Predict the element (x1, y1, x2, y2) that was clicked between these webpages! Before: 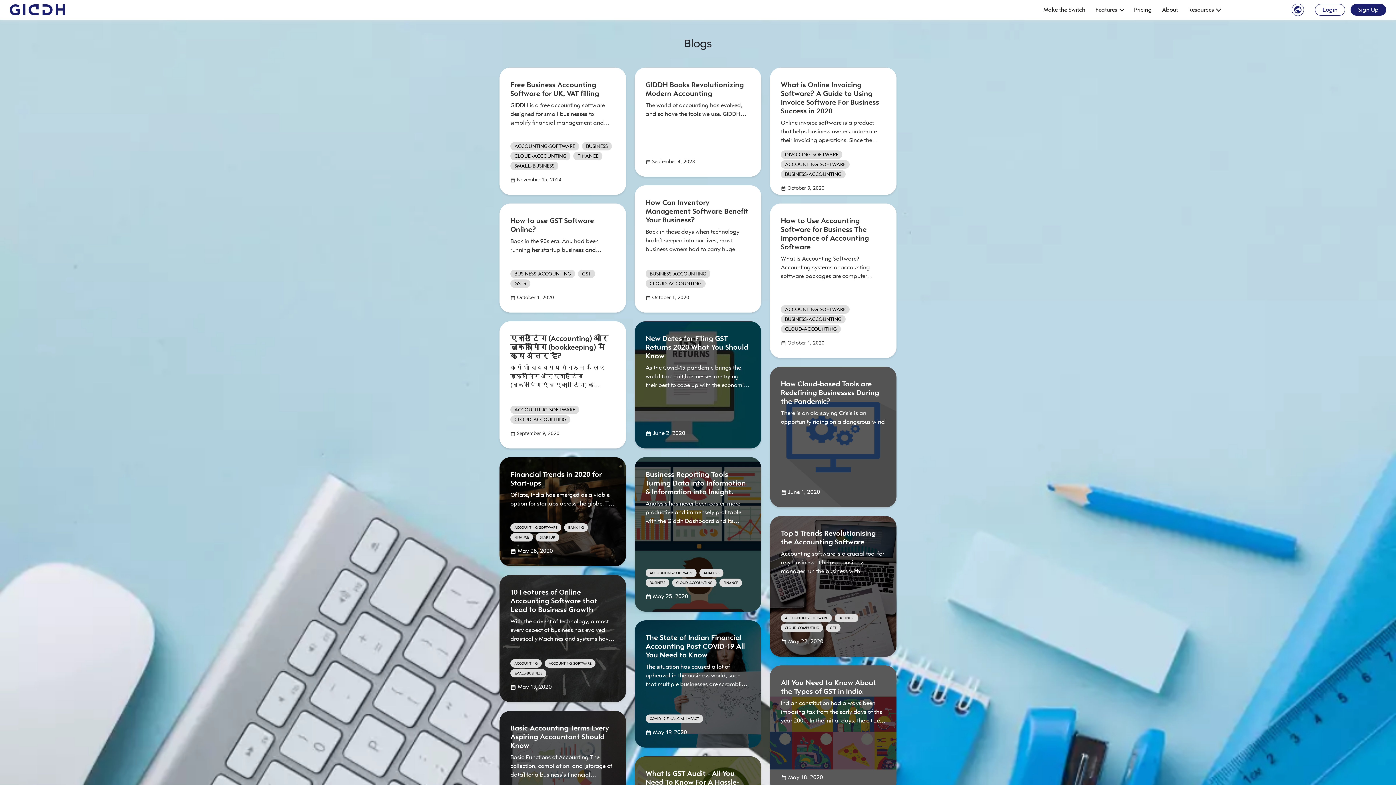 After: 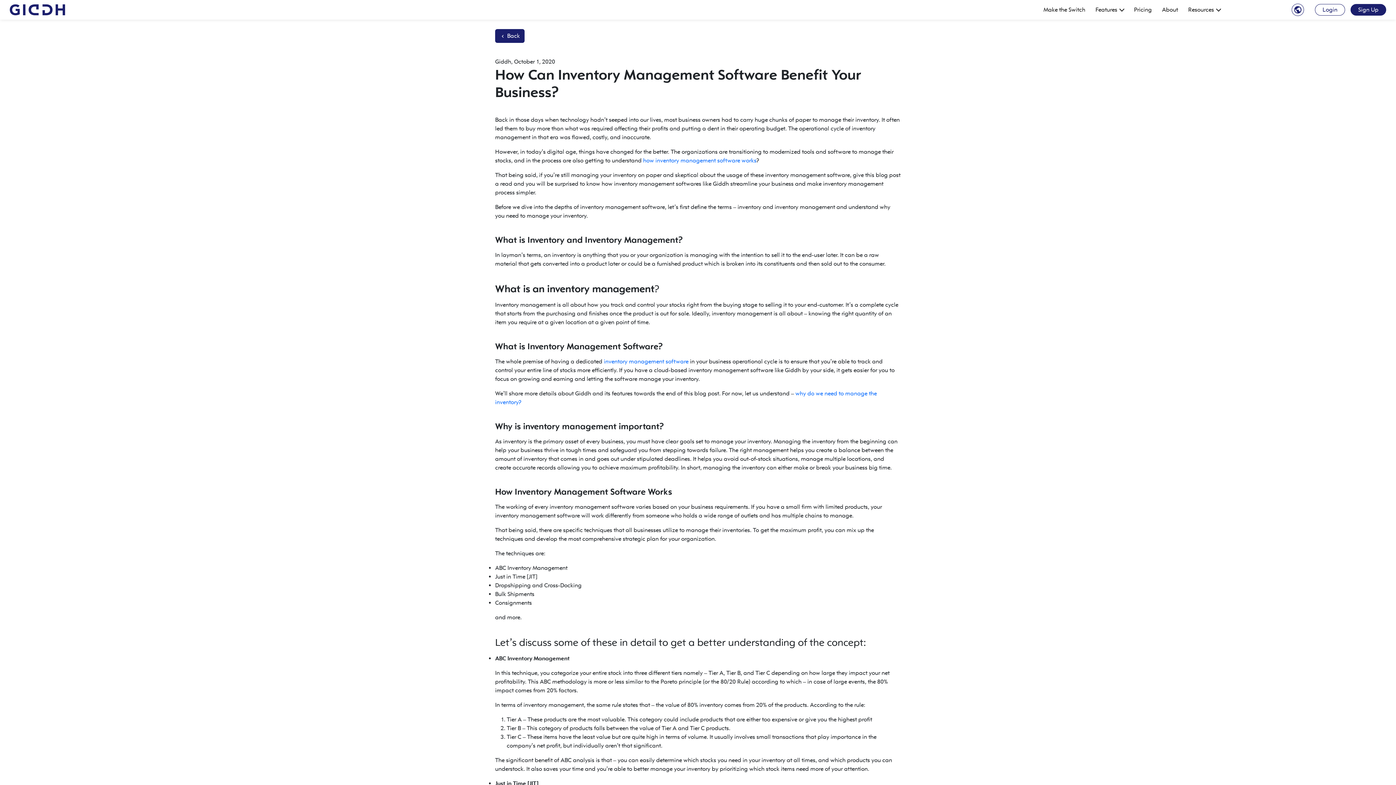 Action: bbox: (634, 185, 761, 312) label: How Can Inventory Management Software Benefit Your Business?

Back in those days when technology hadn’t seeped into our lives, most business owners had to carry huge chunks of paper to manage their inventory.

BUSINESS-ACCOUNTINGCLOUD-ACCOUNTING
 October 1, 2020